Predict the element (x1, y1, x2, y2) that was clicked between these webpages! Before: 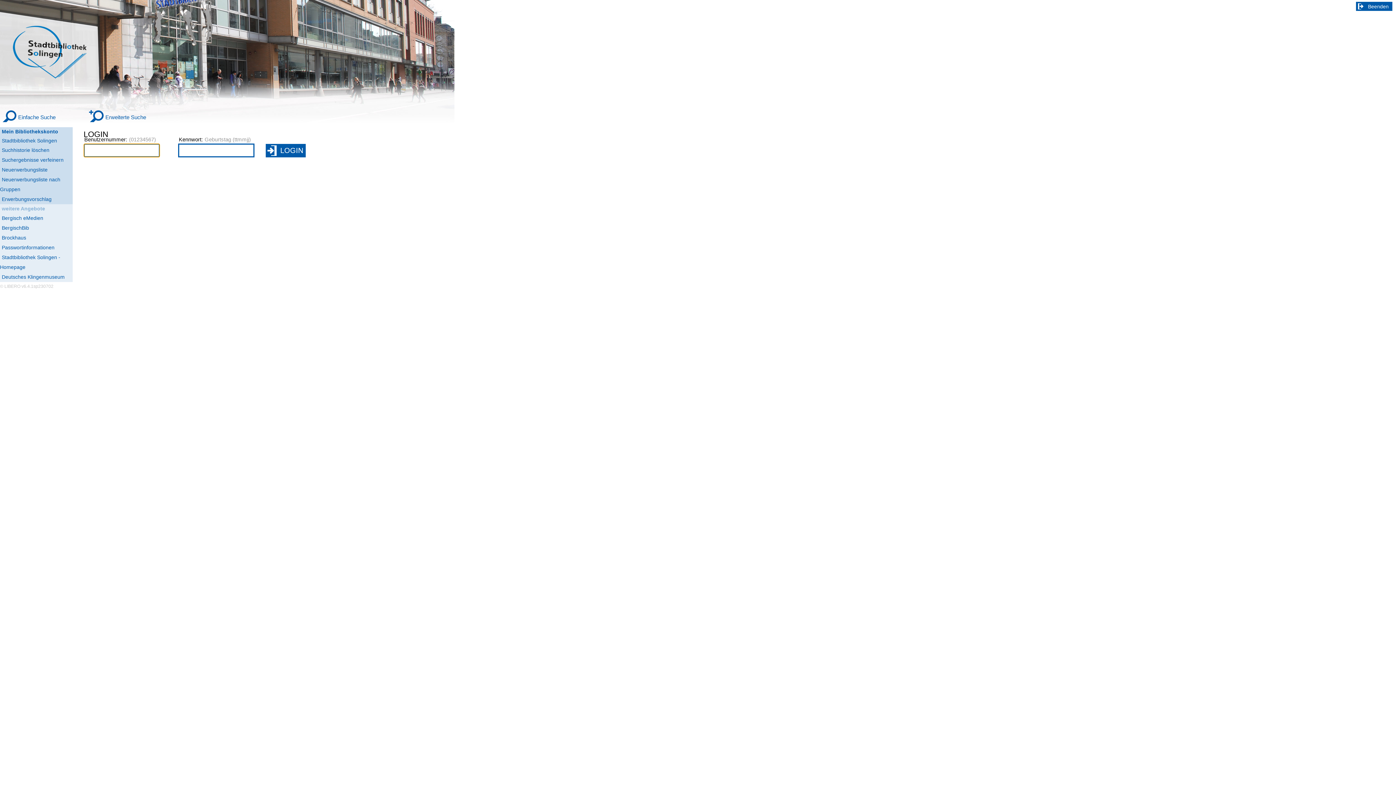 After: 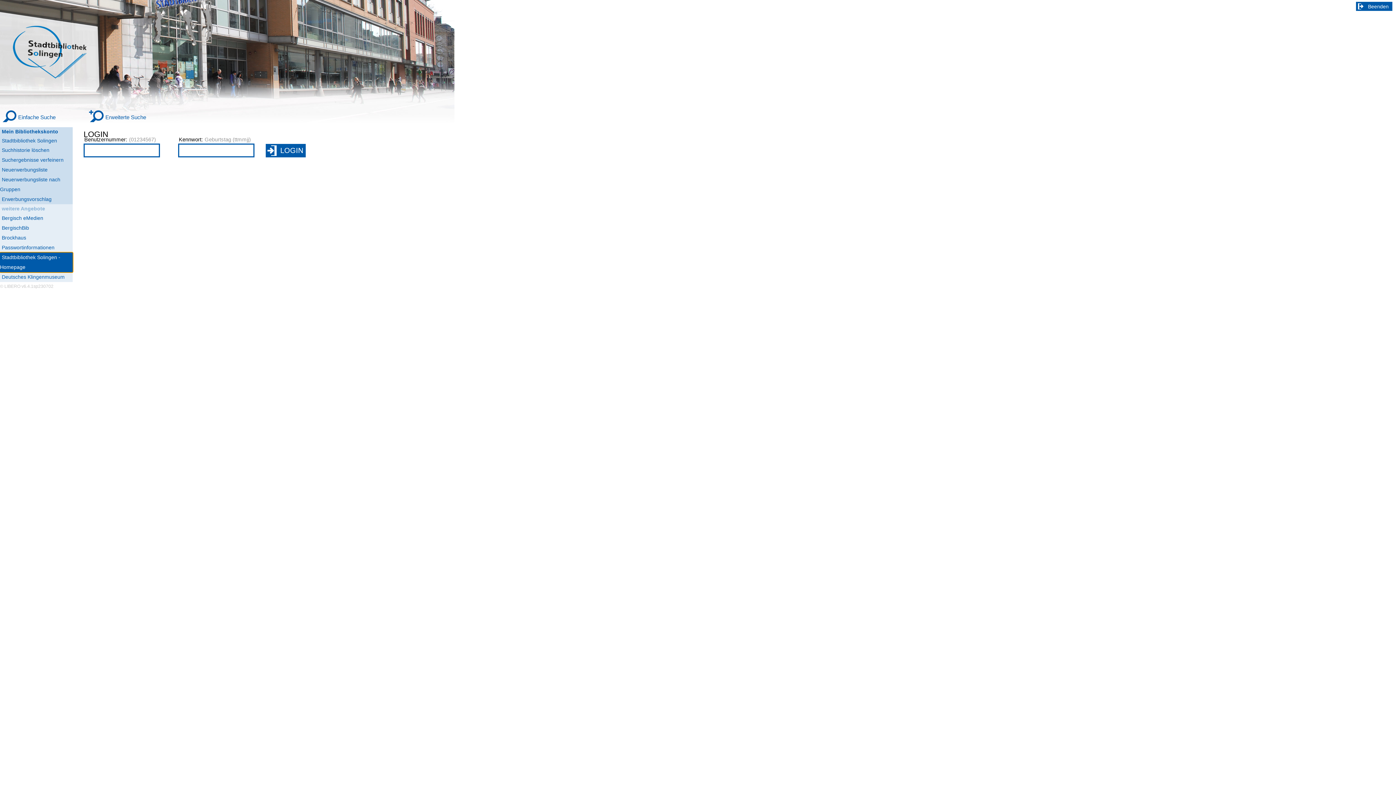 Action: label: Stadtbibliothek Solingen - Homepage bbox: (0, 252, 72, 272)